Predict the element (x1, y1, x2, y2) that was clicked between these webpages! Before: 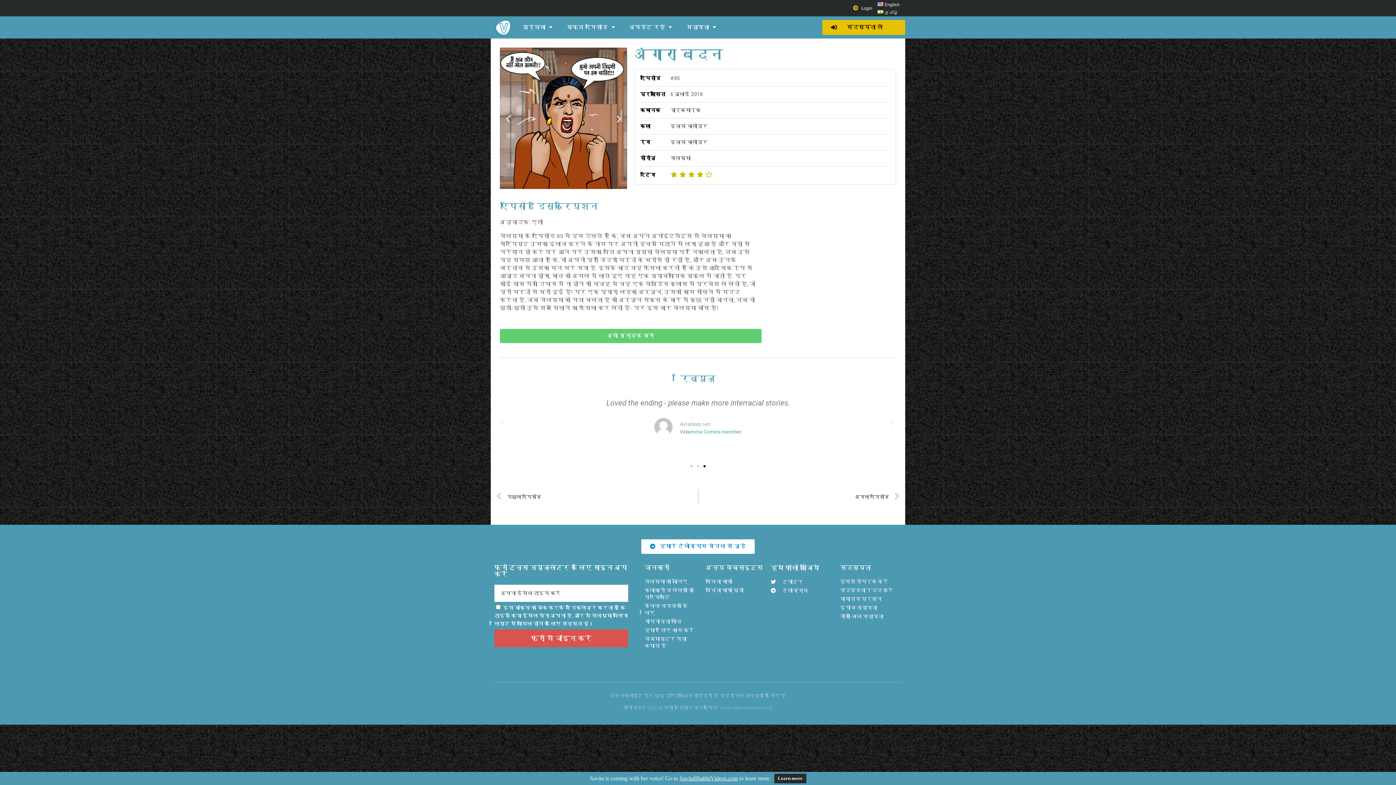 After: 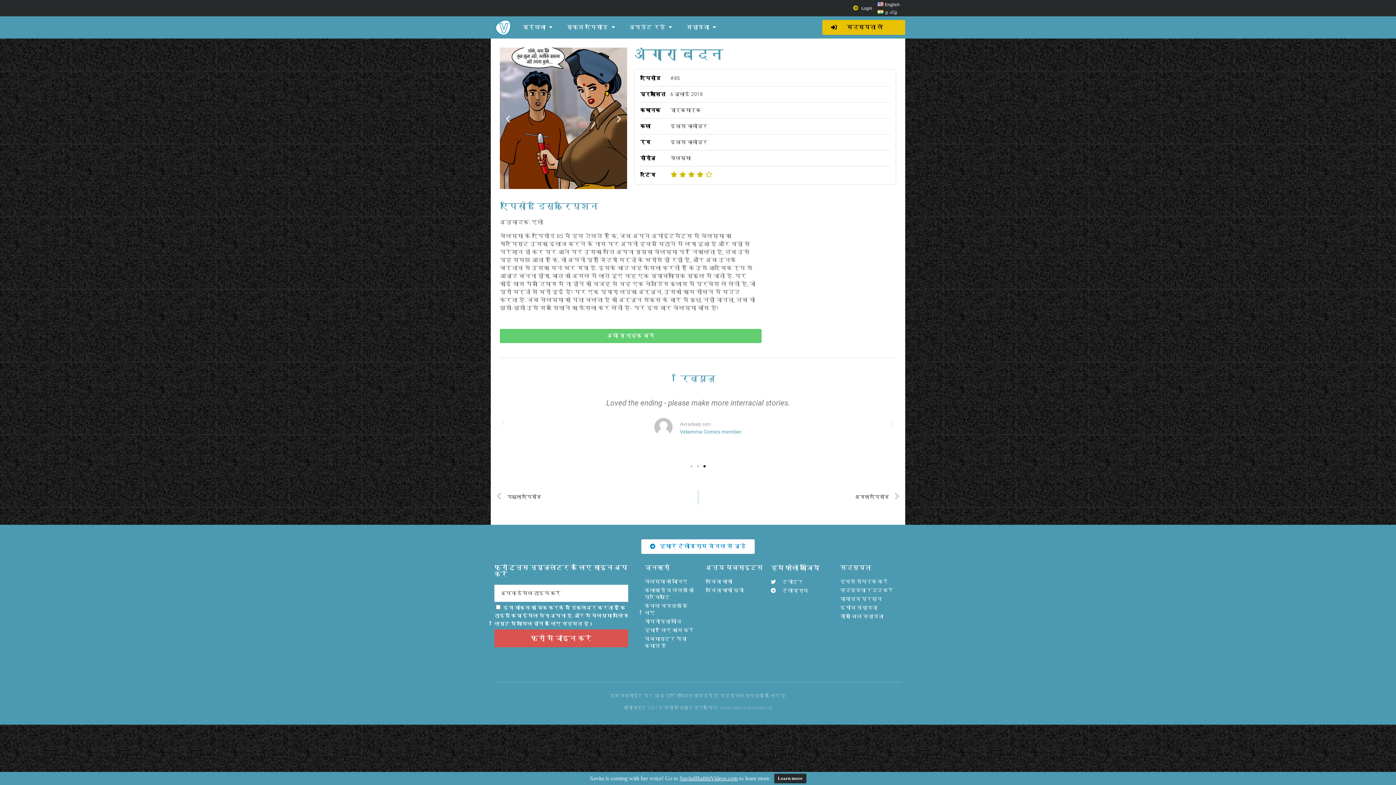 Action: bbox: (503, 114, 512, 123) label: Previous slide